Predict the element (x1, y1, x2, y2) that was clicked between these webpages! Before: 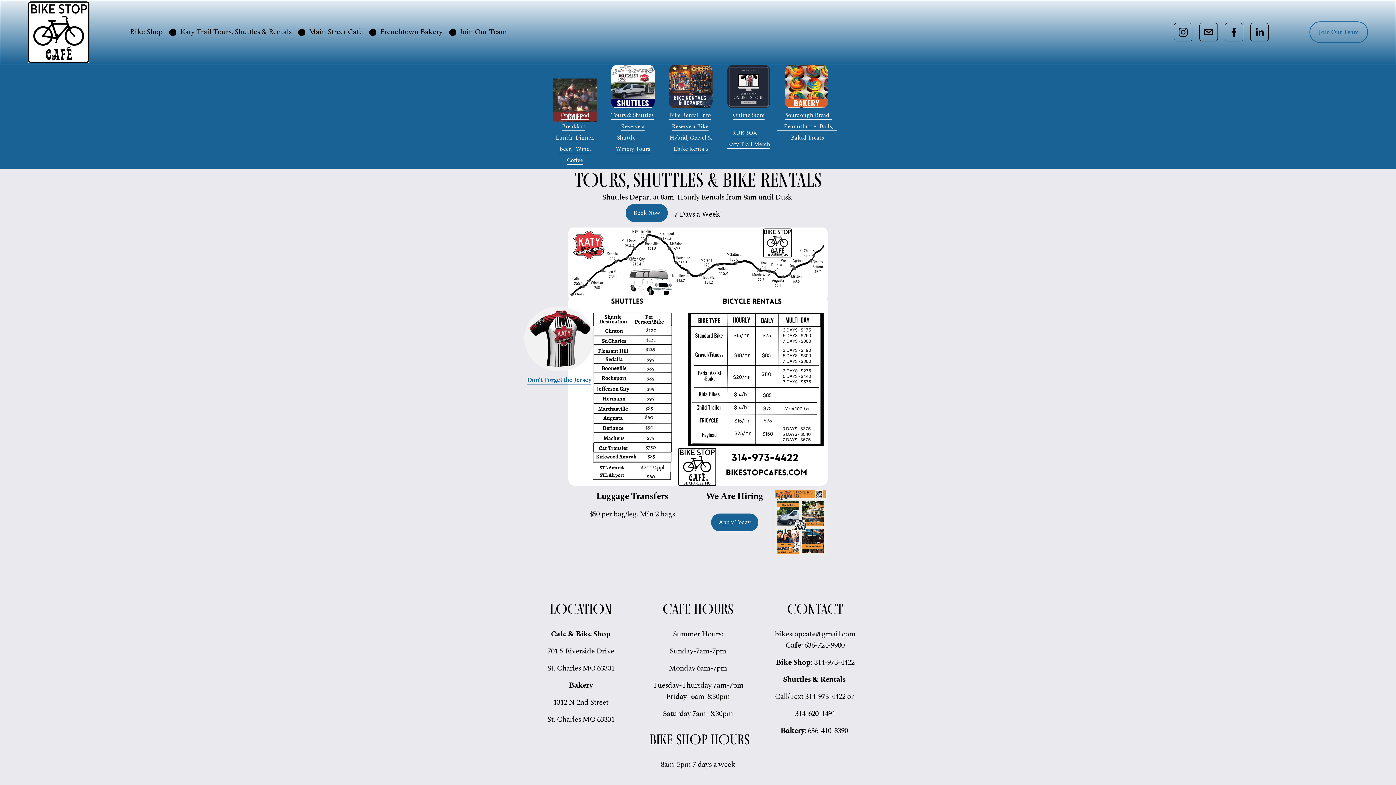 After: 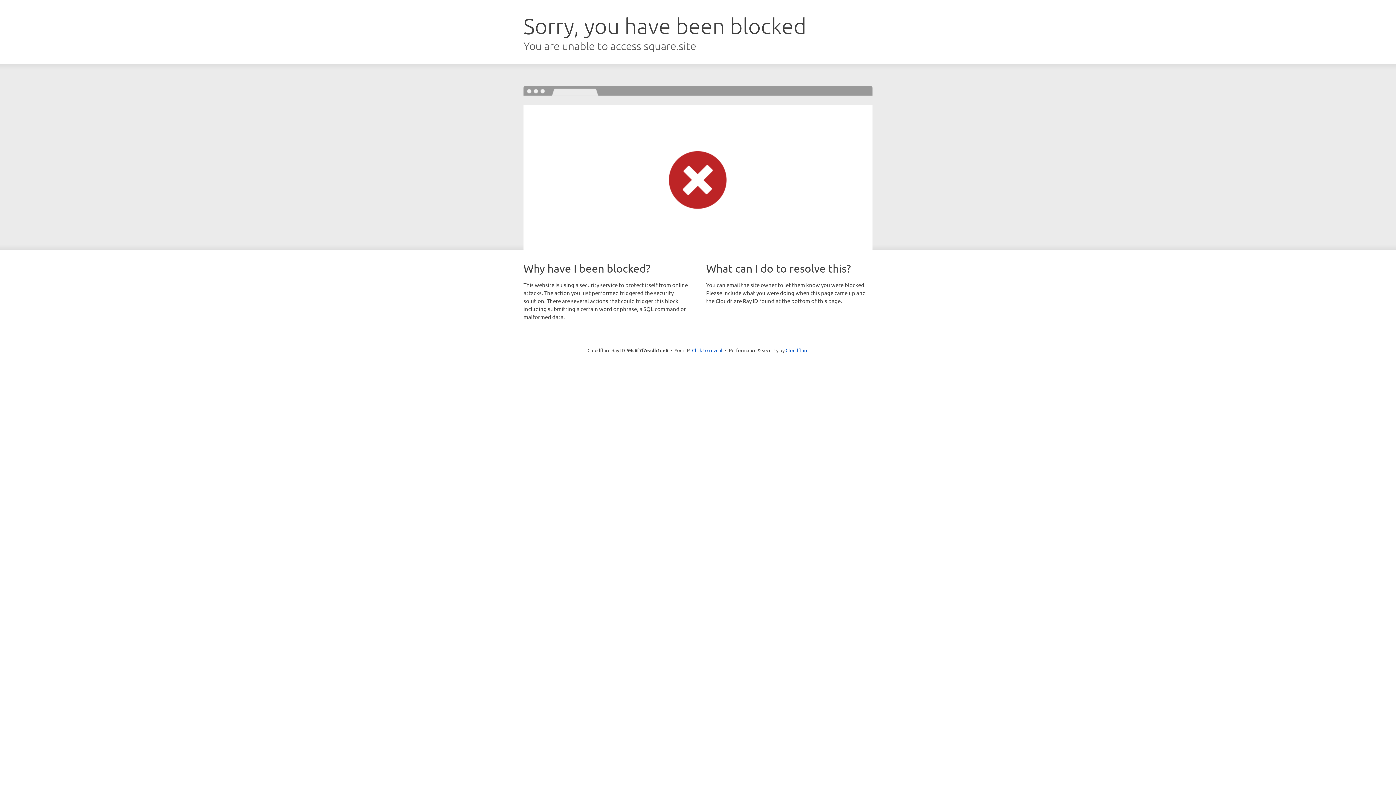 Action: label: Sourdough Bread   bbox: (785, 110, 832, 119)